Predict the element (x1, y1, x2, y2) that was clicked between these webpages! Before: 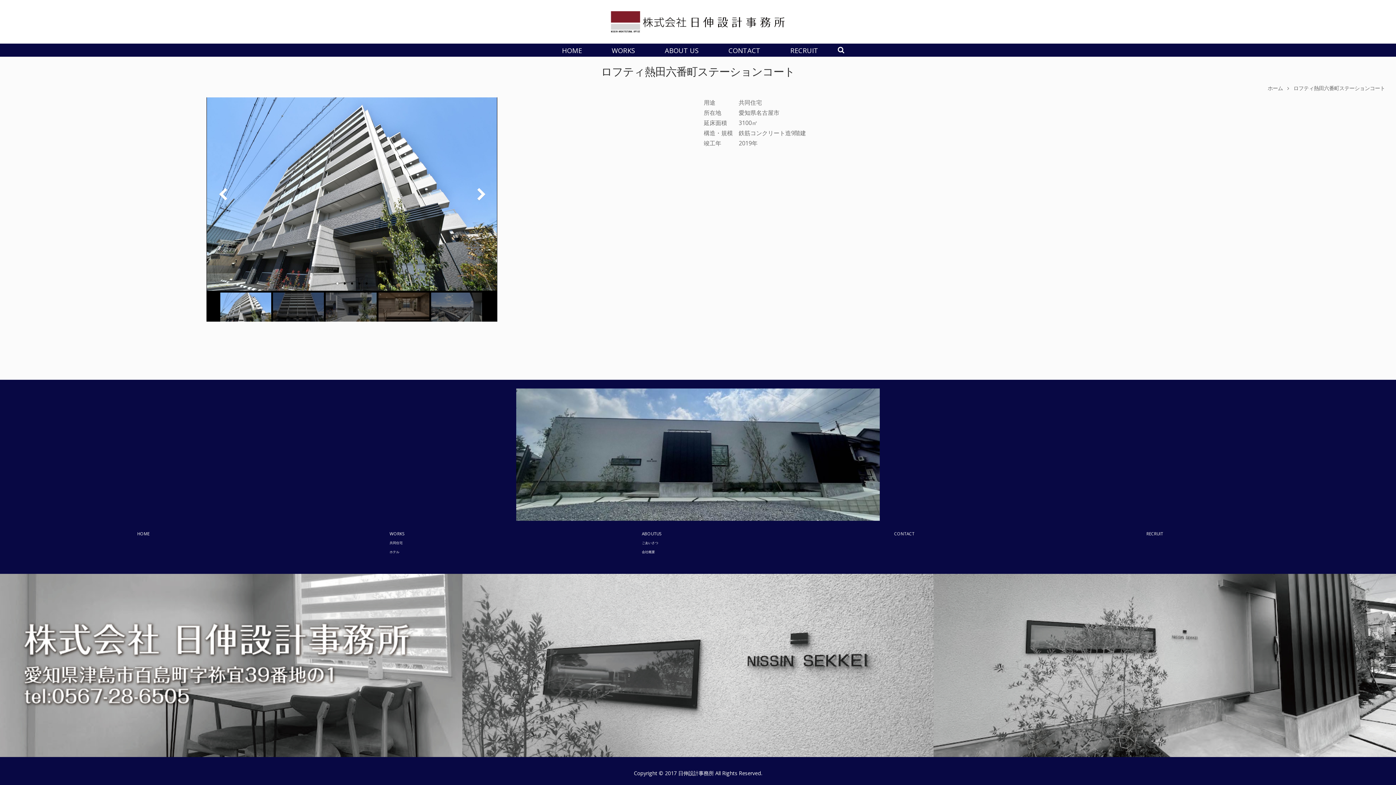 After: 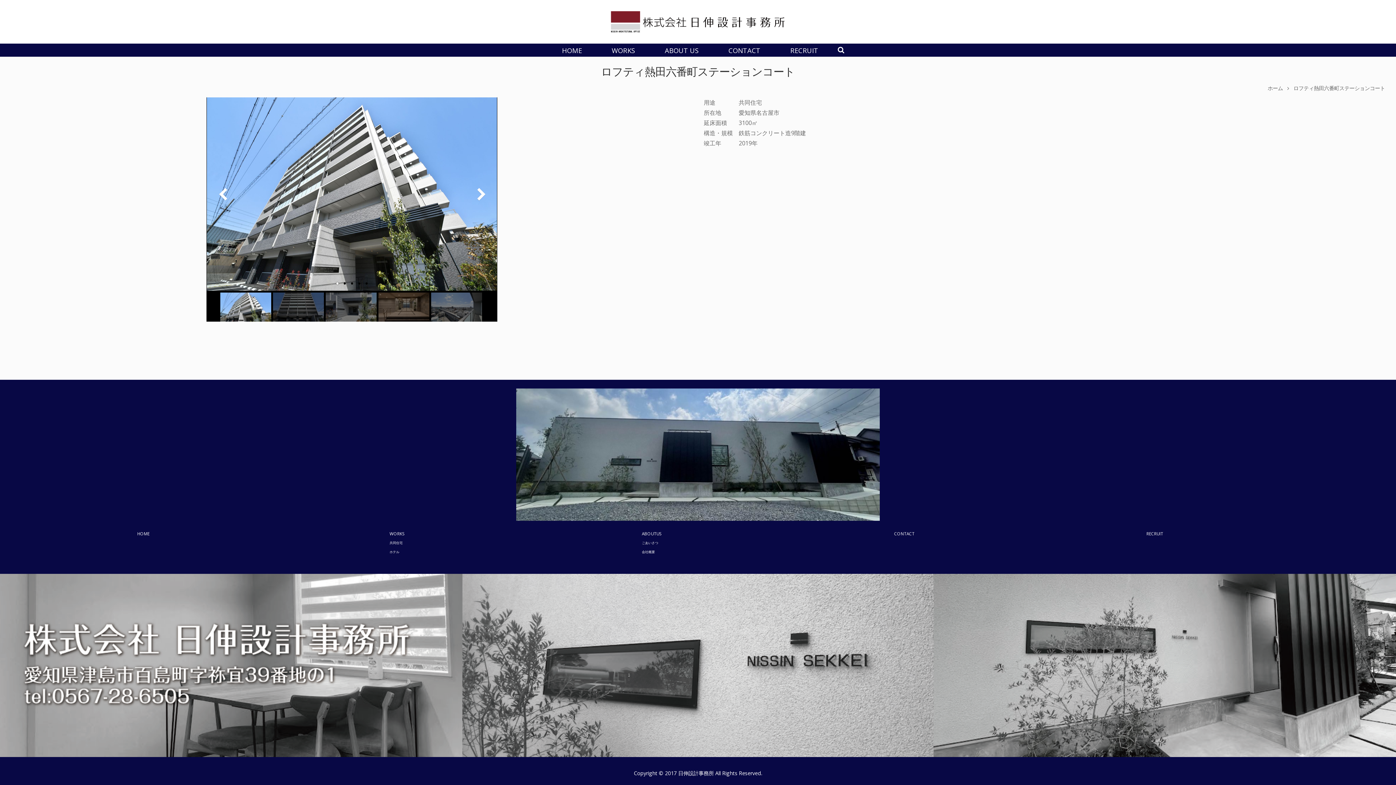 Action: label: CONTACT bbox: (894, 531, 914, 536)